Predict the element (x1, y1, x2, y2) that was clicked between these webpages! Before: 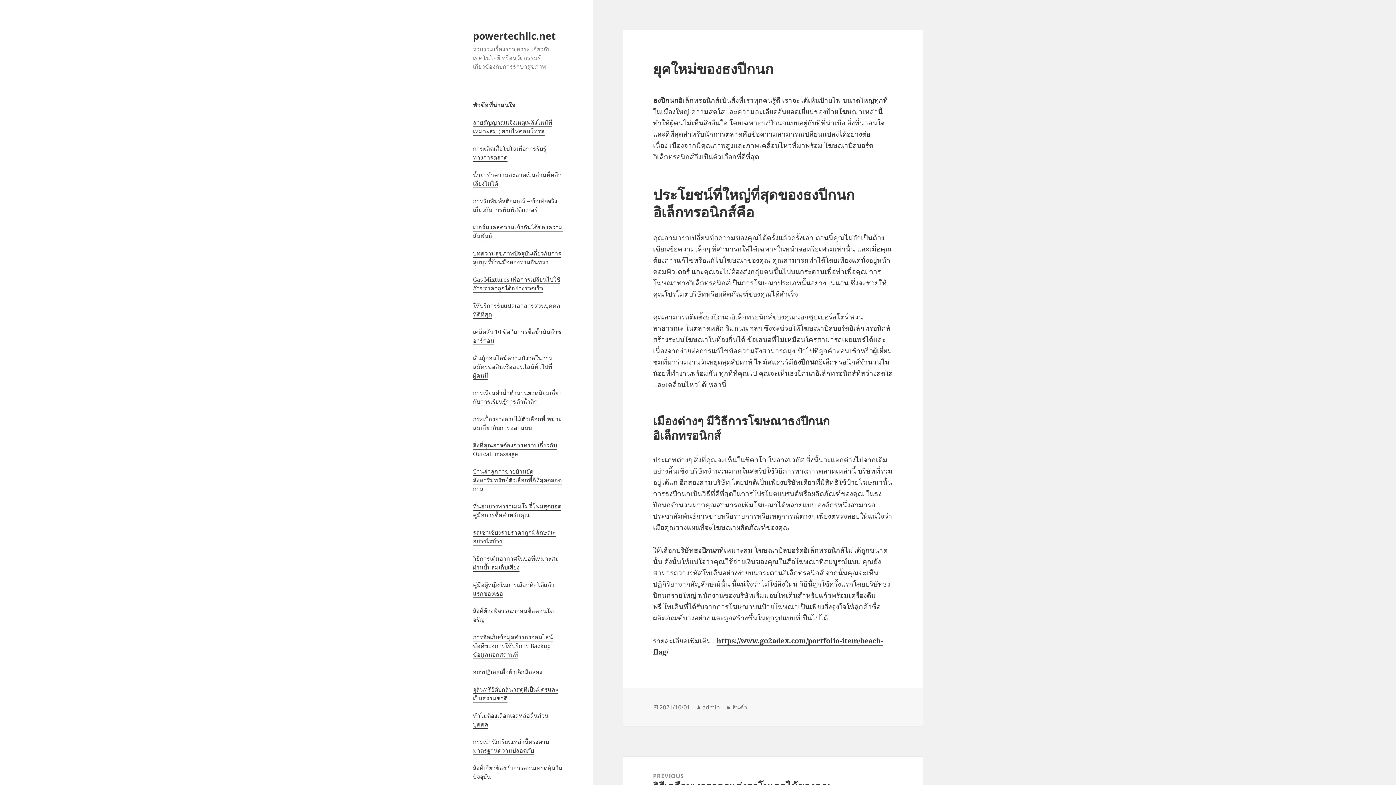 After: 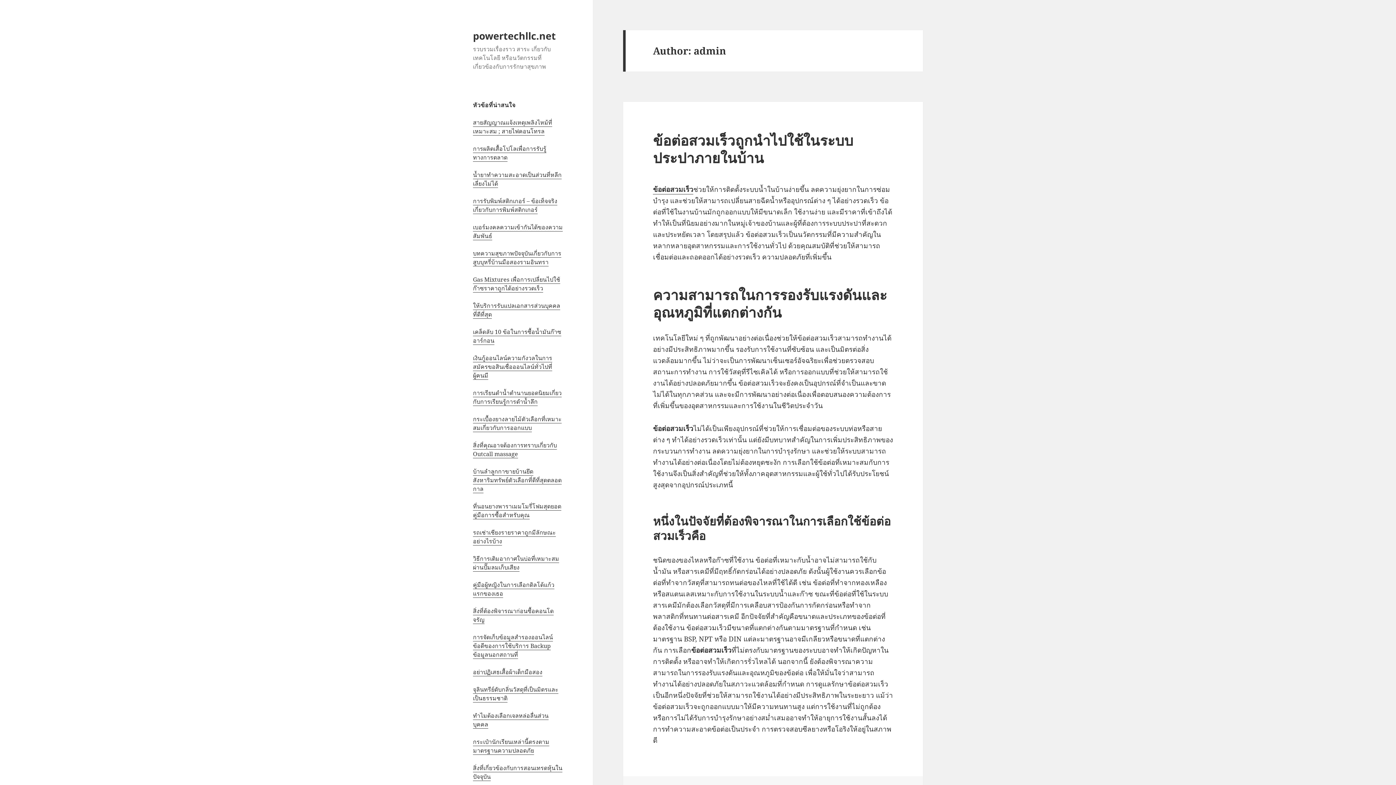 Action: bbox: (702, 703, 720, 711) label: admin